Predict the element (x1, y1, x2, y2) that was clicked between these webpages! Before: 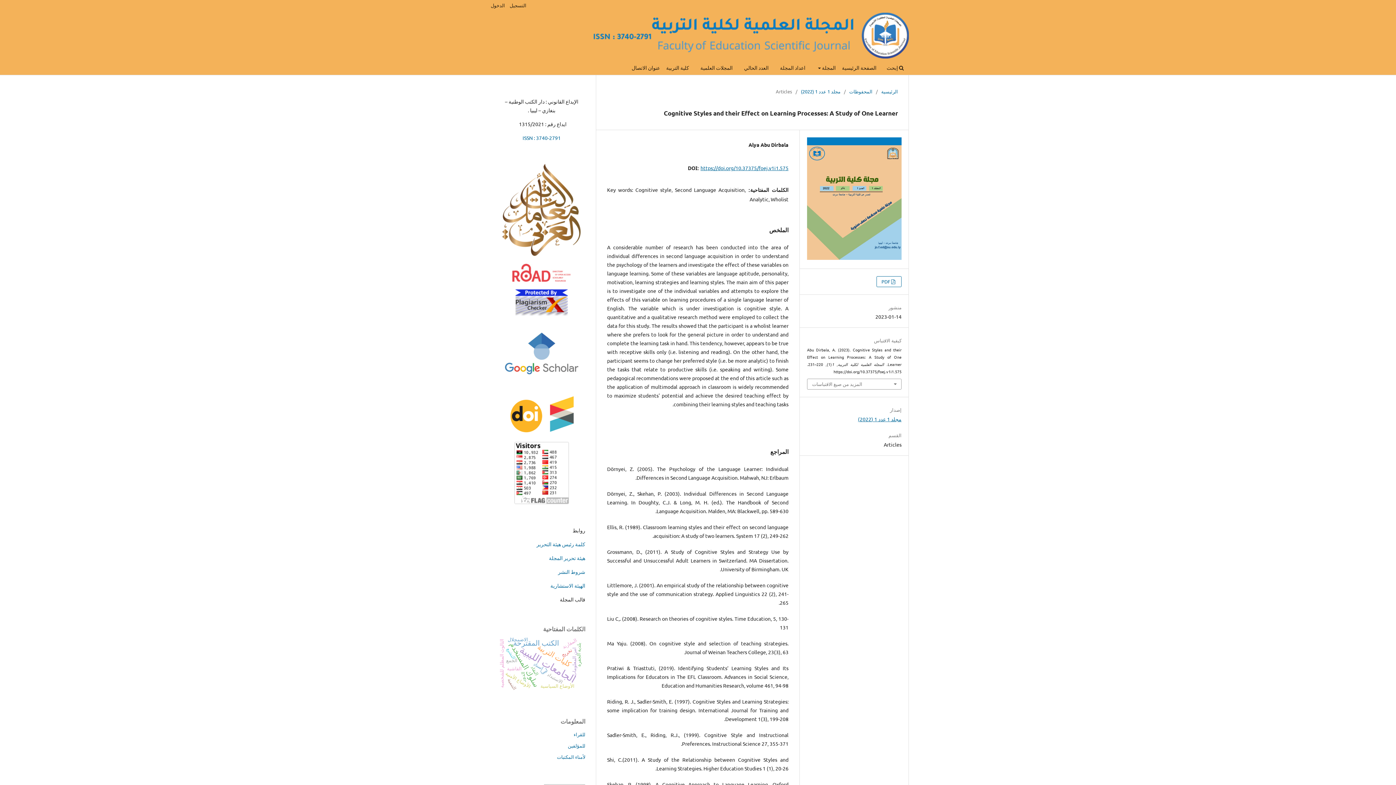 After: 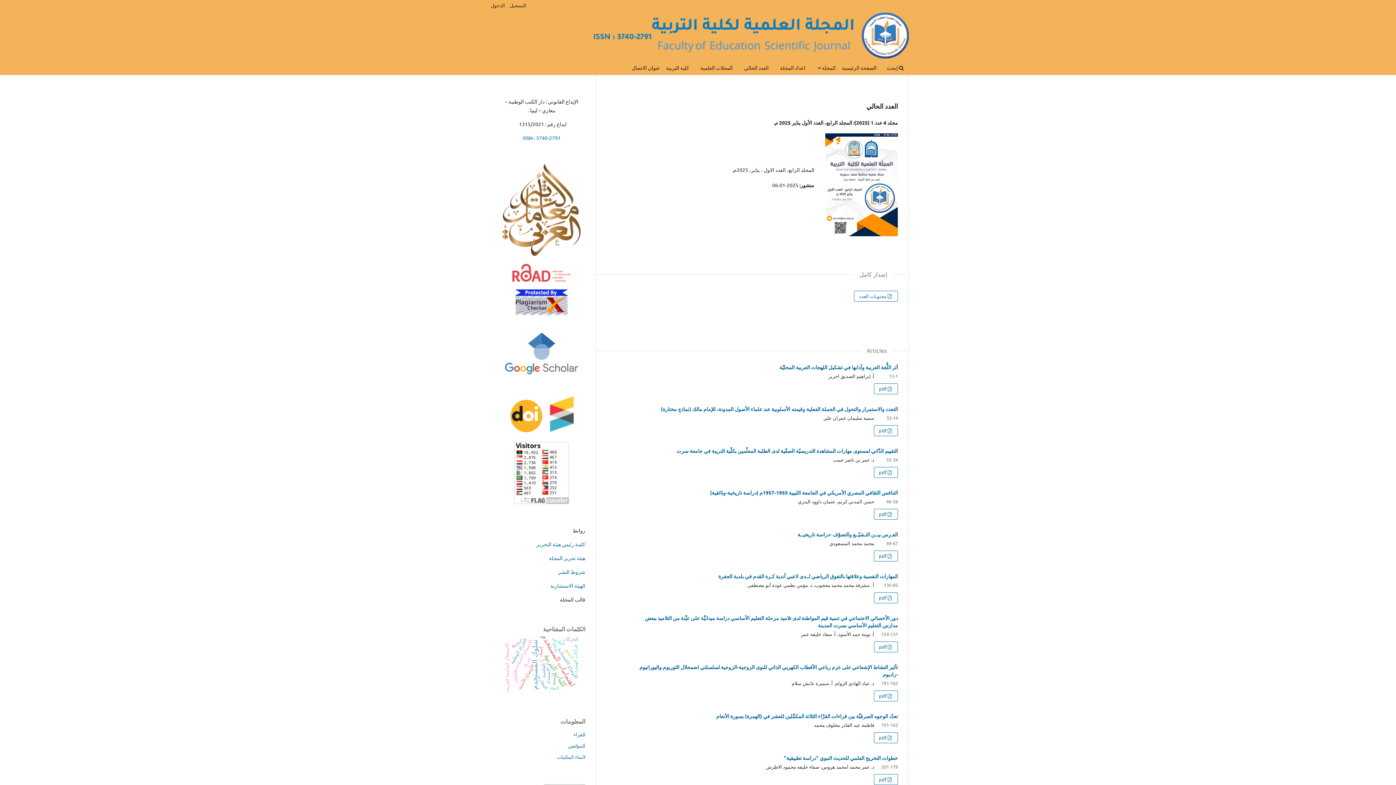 Action: label: الصفحة الرئيسية bbox: (839, 62, 879, 74)